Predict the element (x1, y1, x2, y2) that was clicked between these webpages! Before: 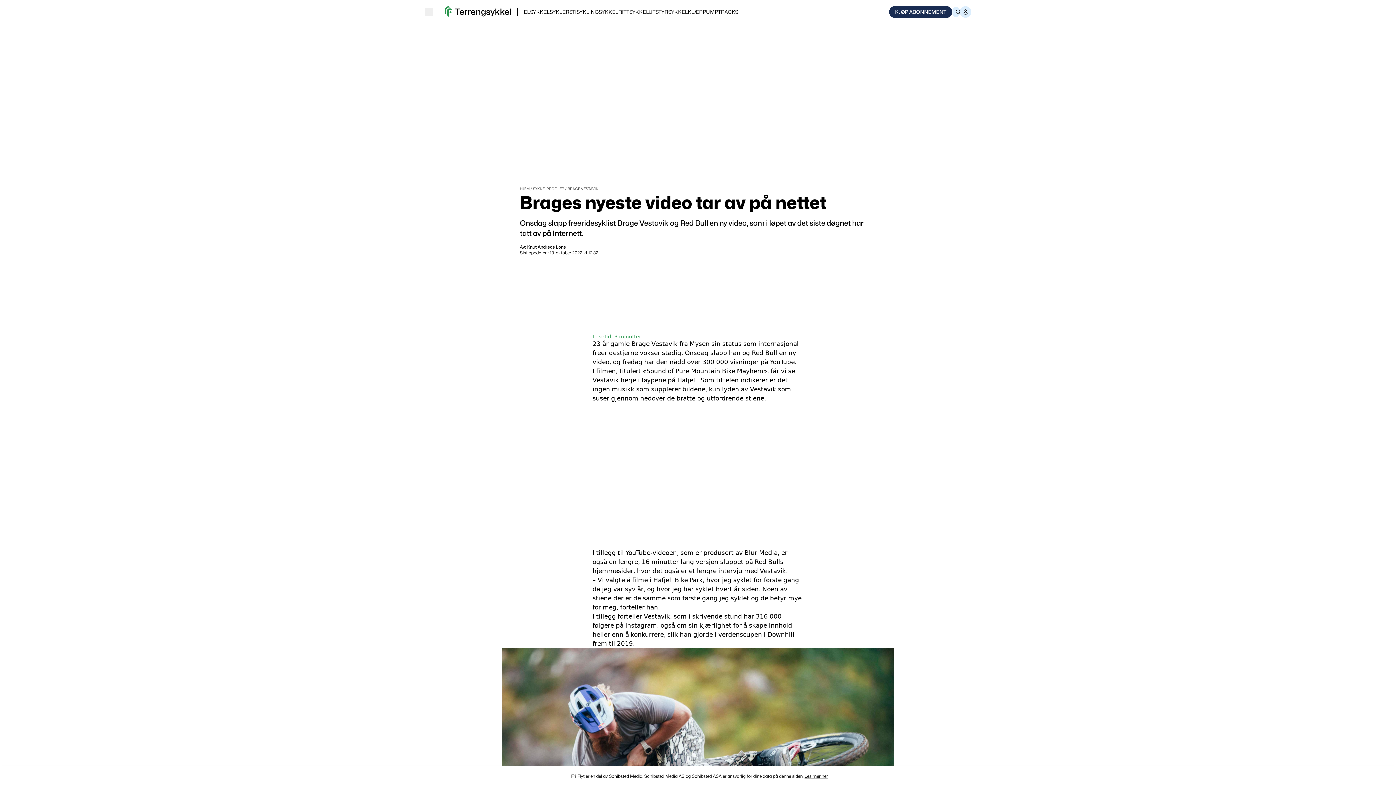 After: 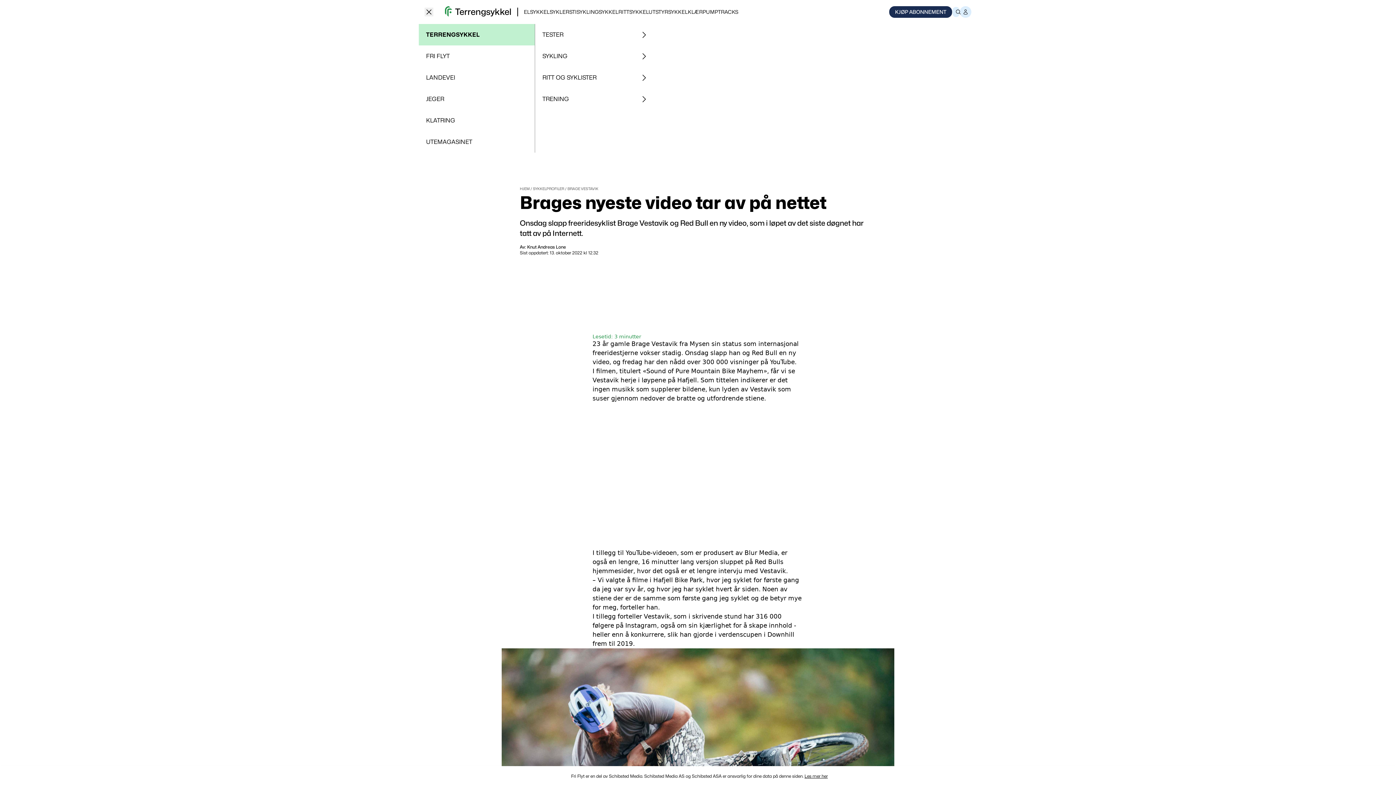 Action: label: Close menu bbox: (424, 7, 433, 16)